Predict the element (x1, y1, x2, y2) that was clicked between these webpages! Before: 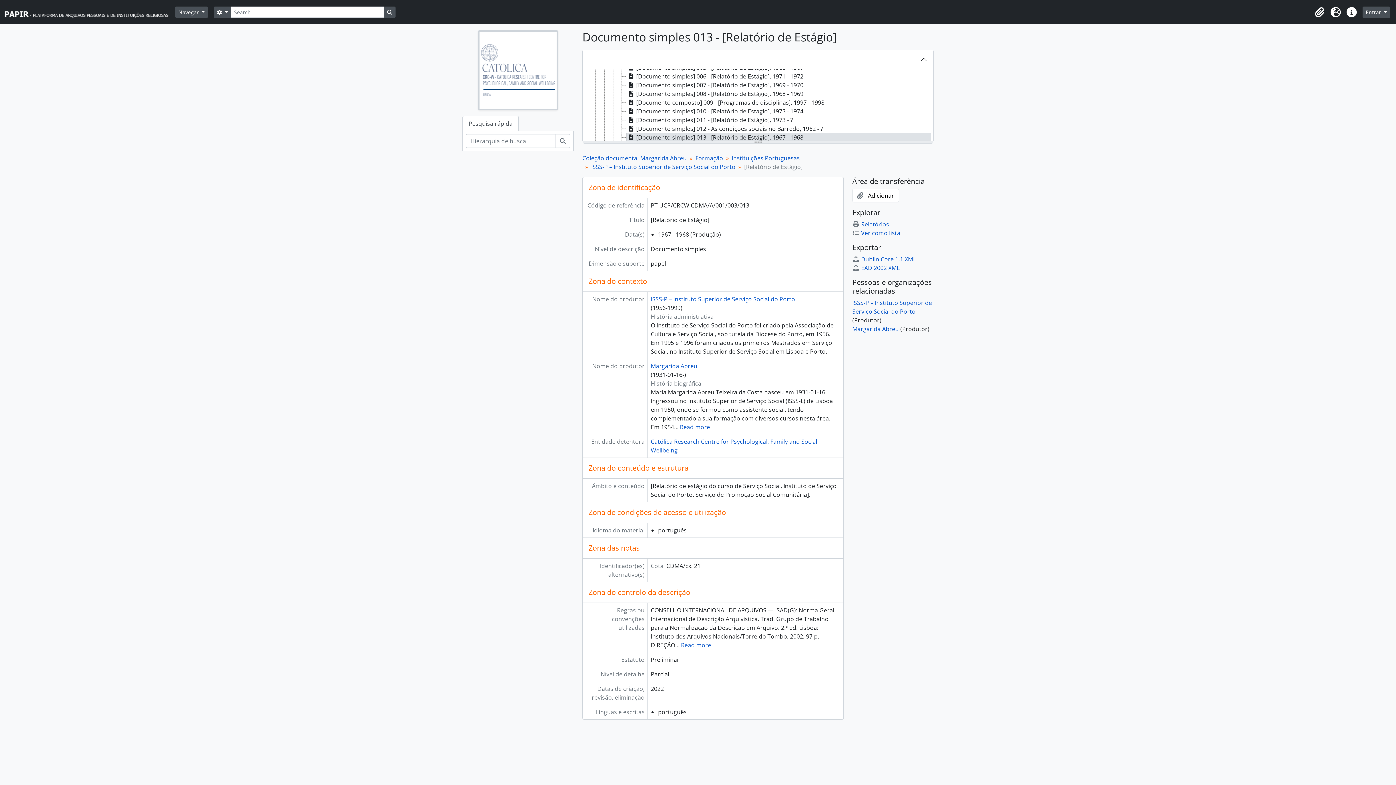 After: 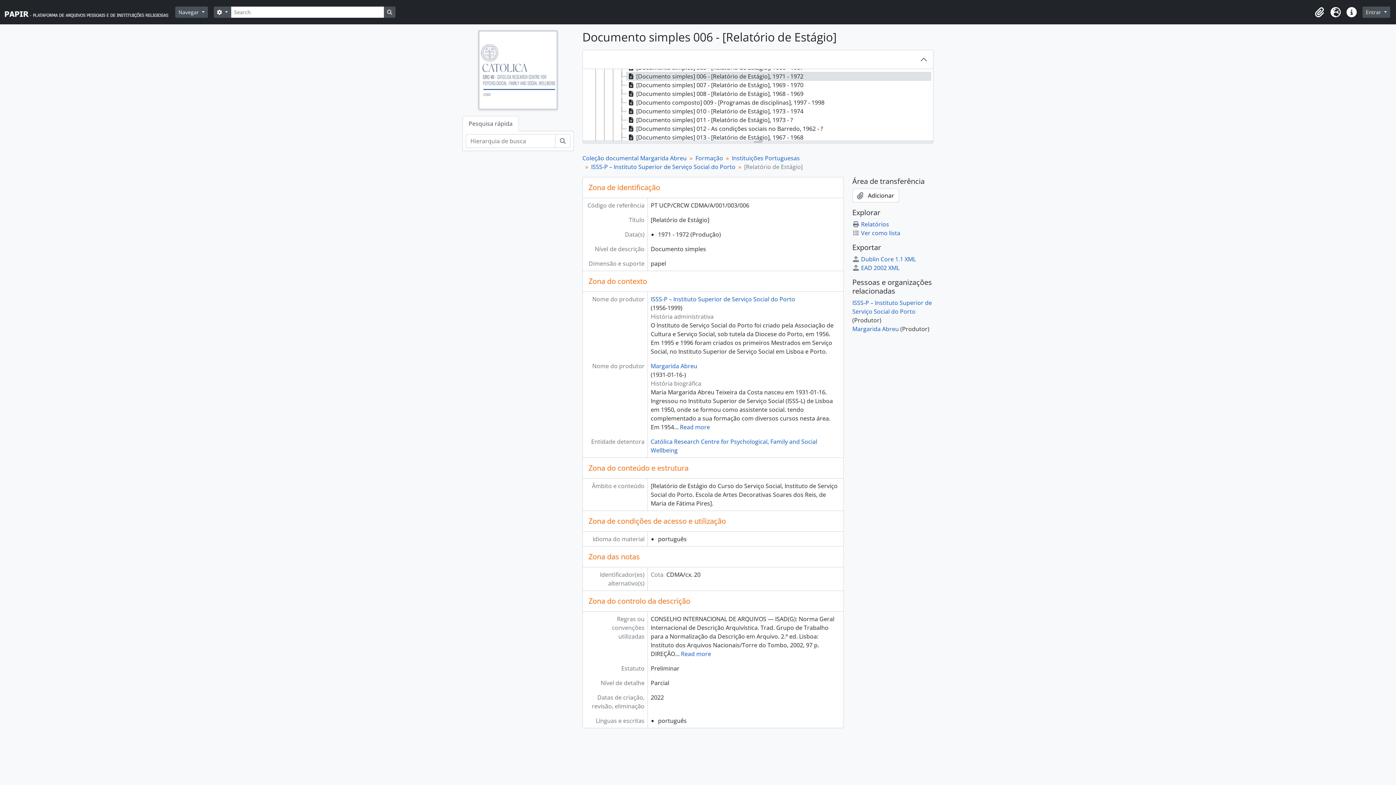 Action: bbox: (626, 72, 931, 80) label: [Documento simples] 006 - [Relatório de Estágio], 1971 - 1972